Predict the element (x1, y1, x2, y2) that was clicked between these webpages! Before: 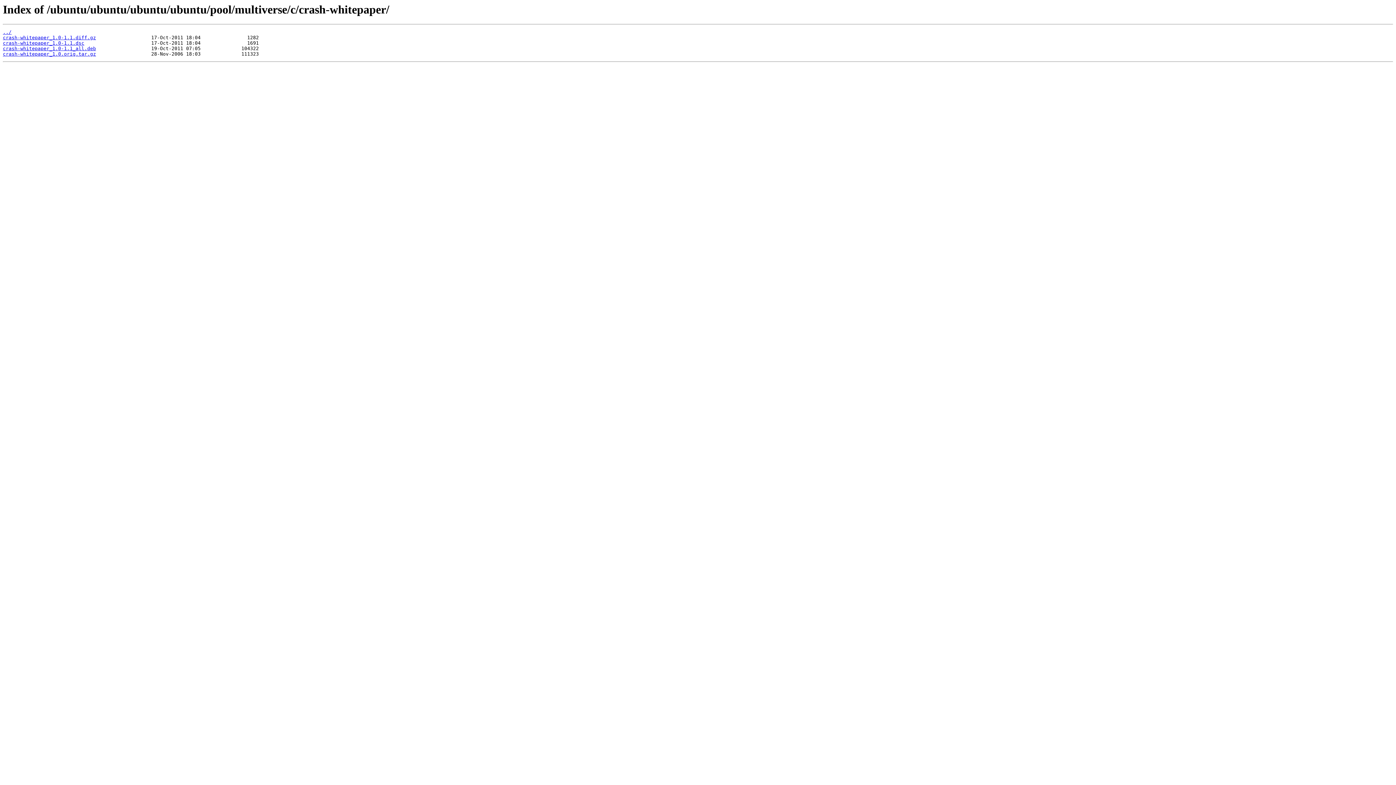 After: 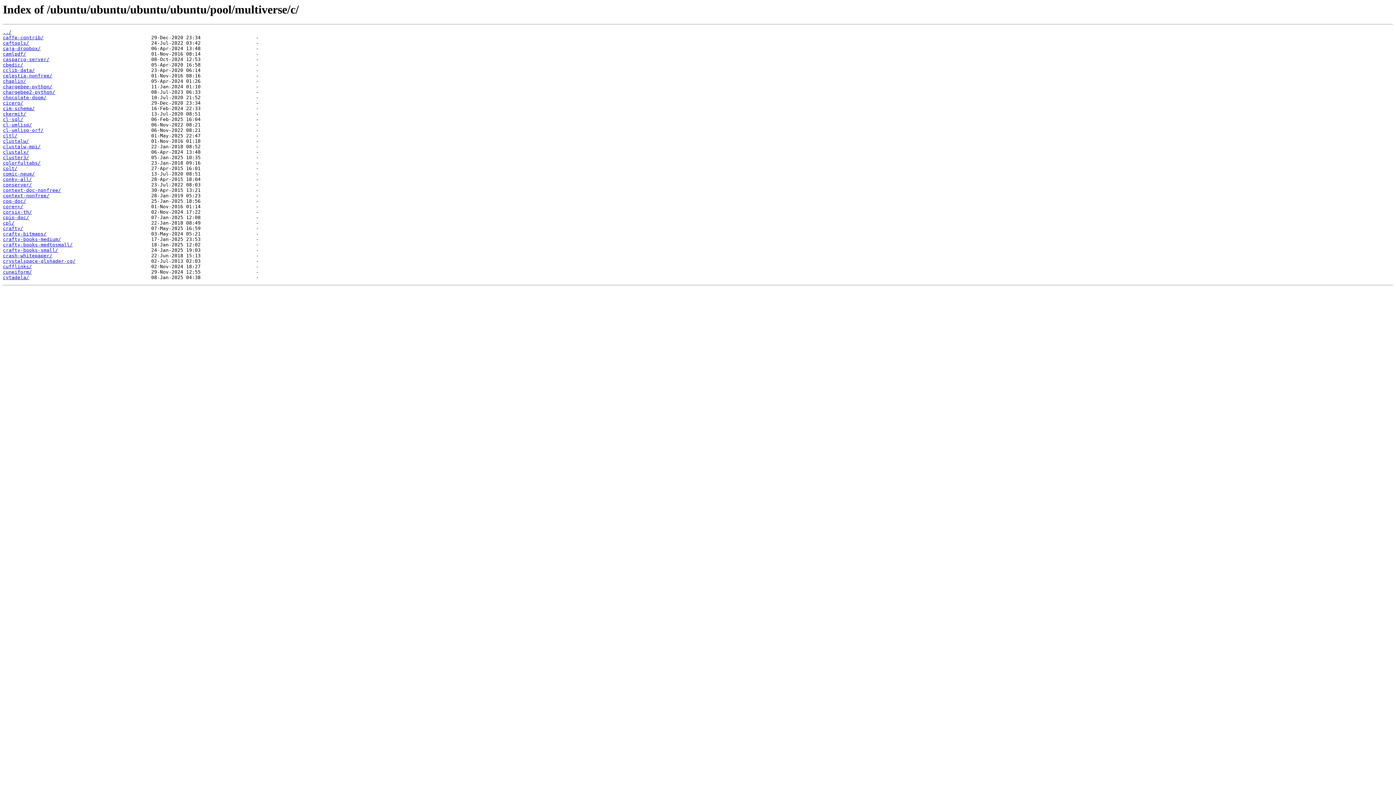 Action: bbox: (2, 29, 11, 35) label: ../